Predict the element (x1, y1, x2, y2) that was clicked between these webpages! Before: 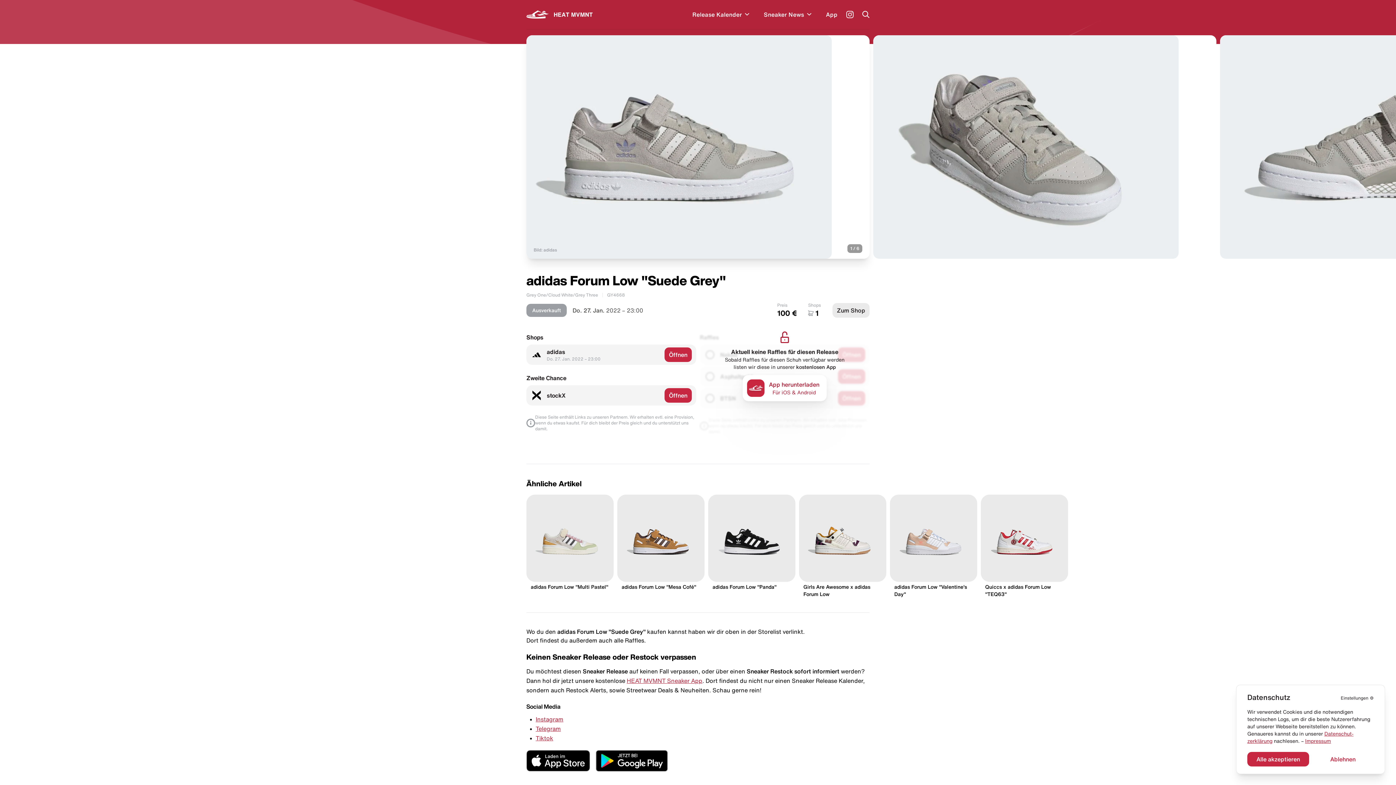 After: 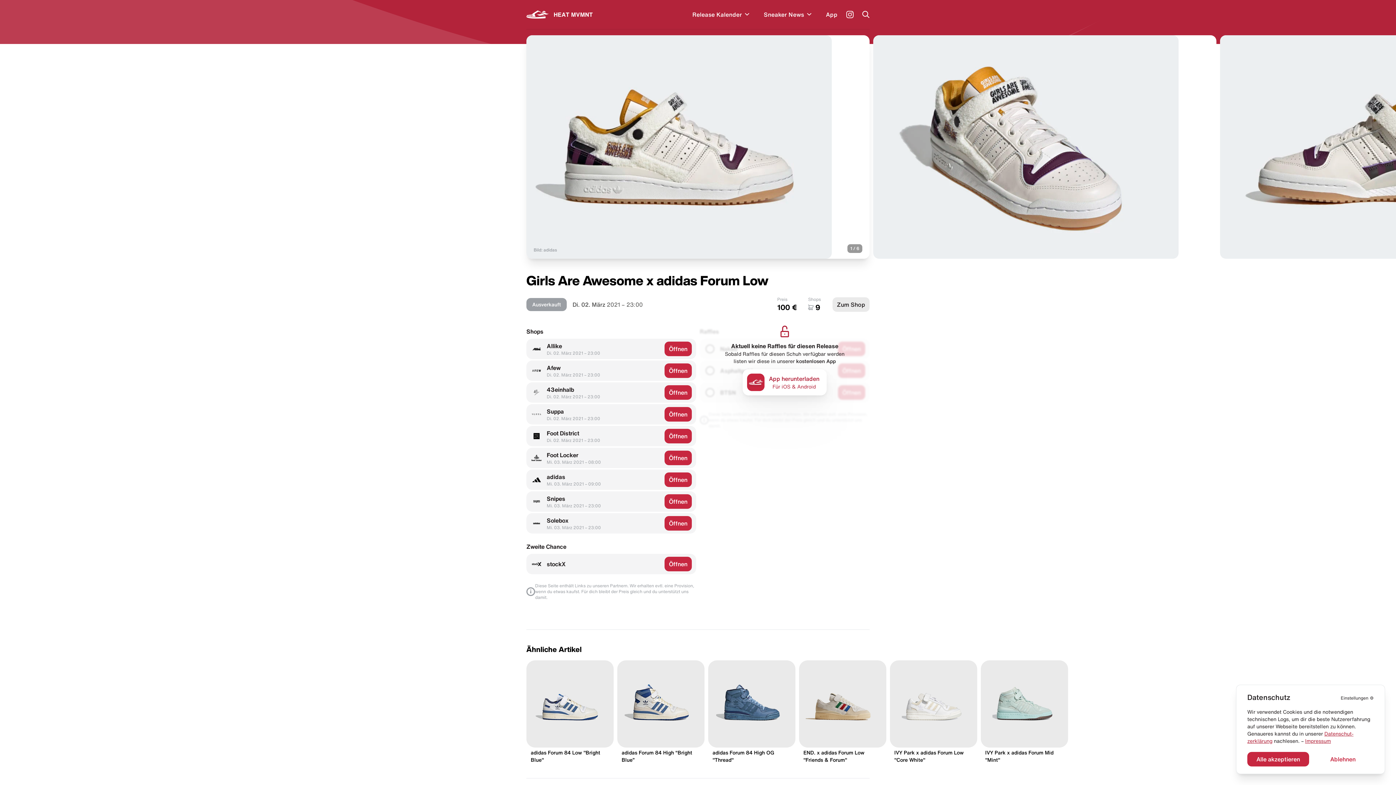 Action: label: Girls Are Awesome x adidas Forum Low bbox: (799, 494, 886, 598)